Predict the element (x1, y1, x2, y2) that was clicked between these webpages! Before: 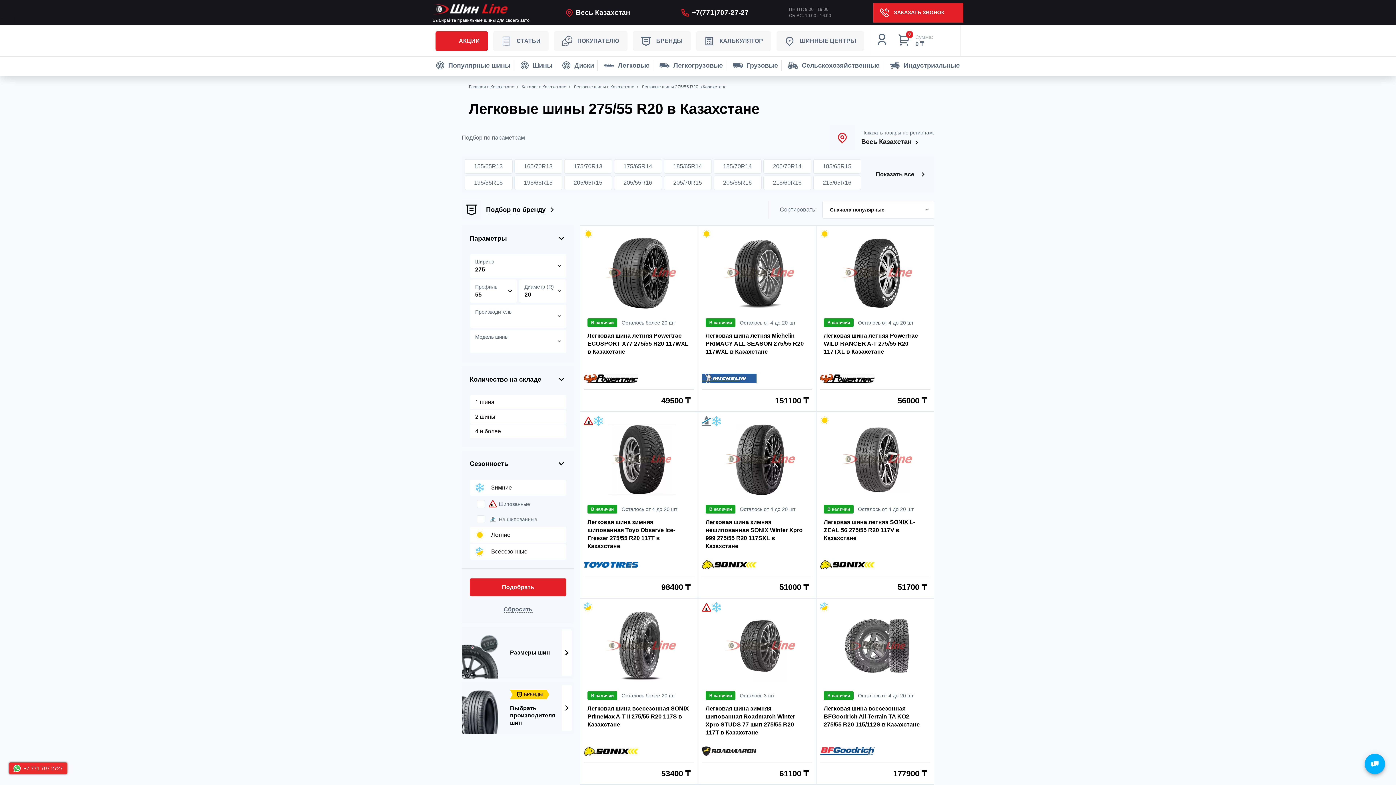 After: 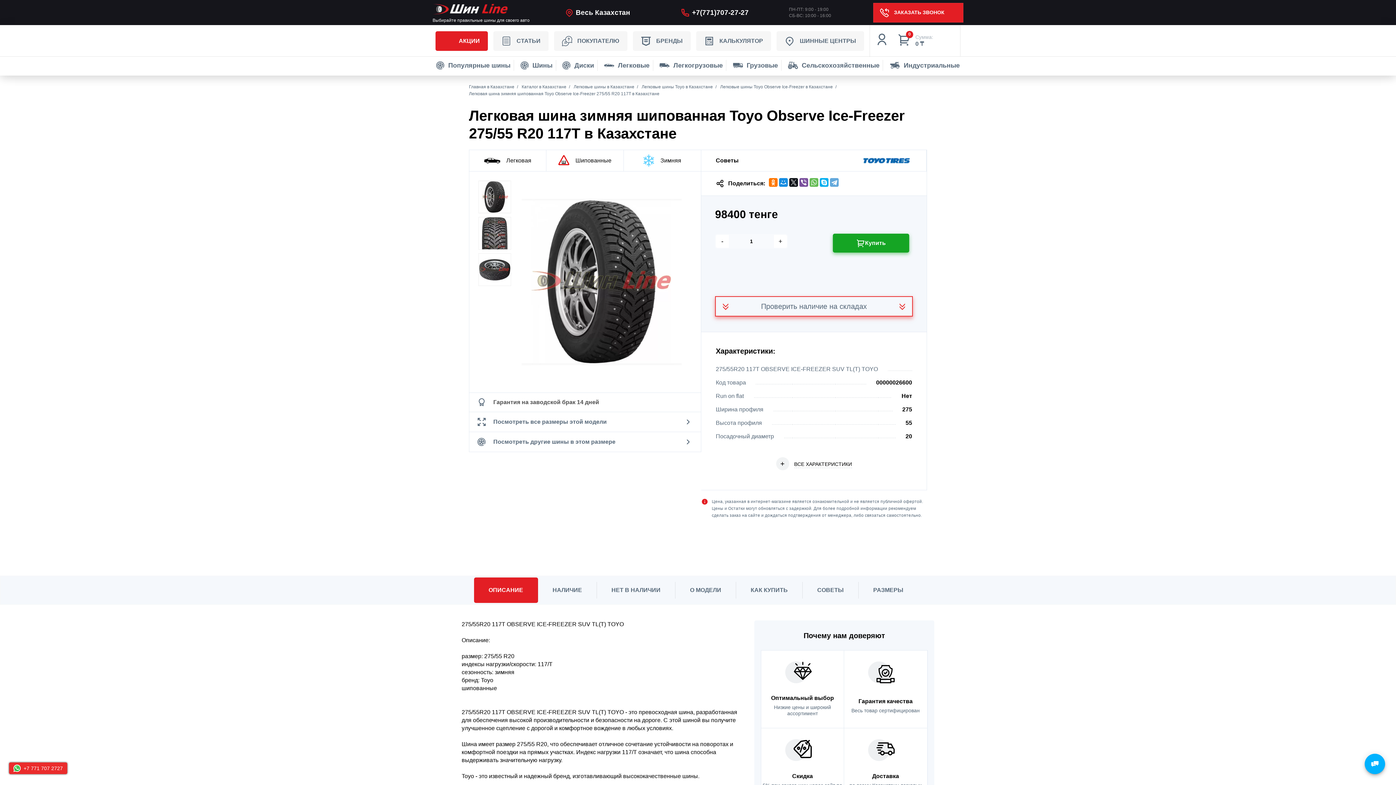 Action: label: Легковая шина зимняя шипованная Toyo Observe Ice-Freezer 275/55 R20 117T в Казахстане bbox: (584, 518, 694, 551)